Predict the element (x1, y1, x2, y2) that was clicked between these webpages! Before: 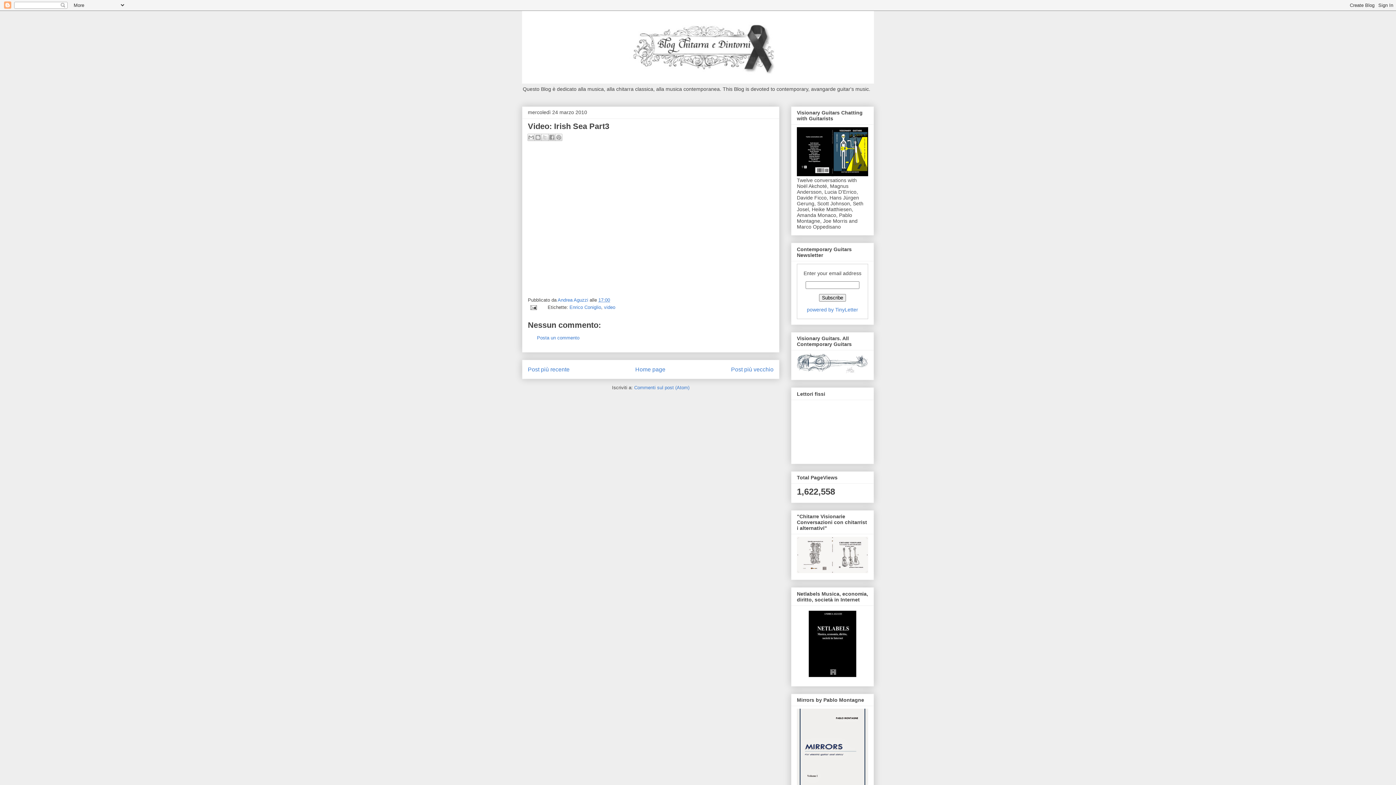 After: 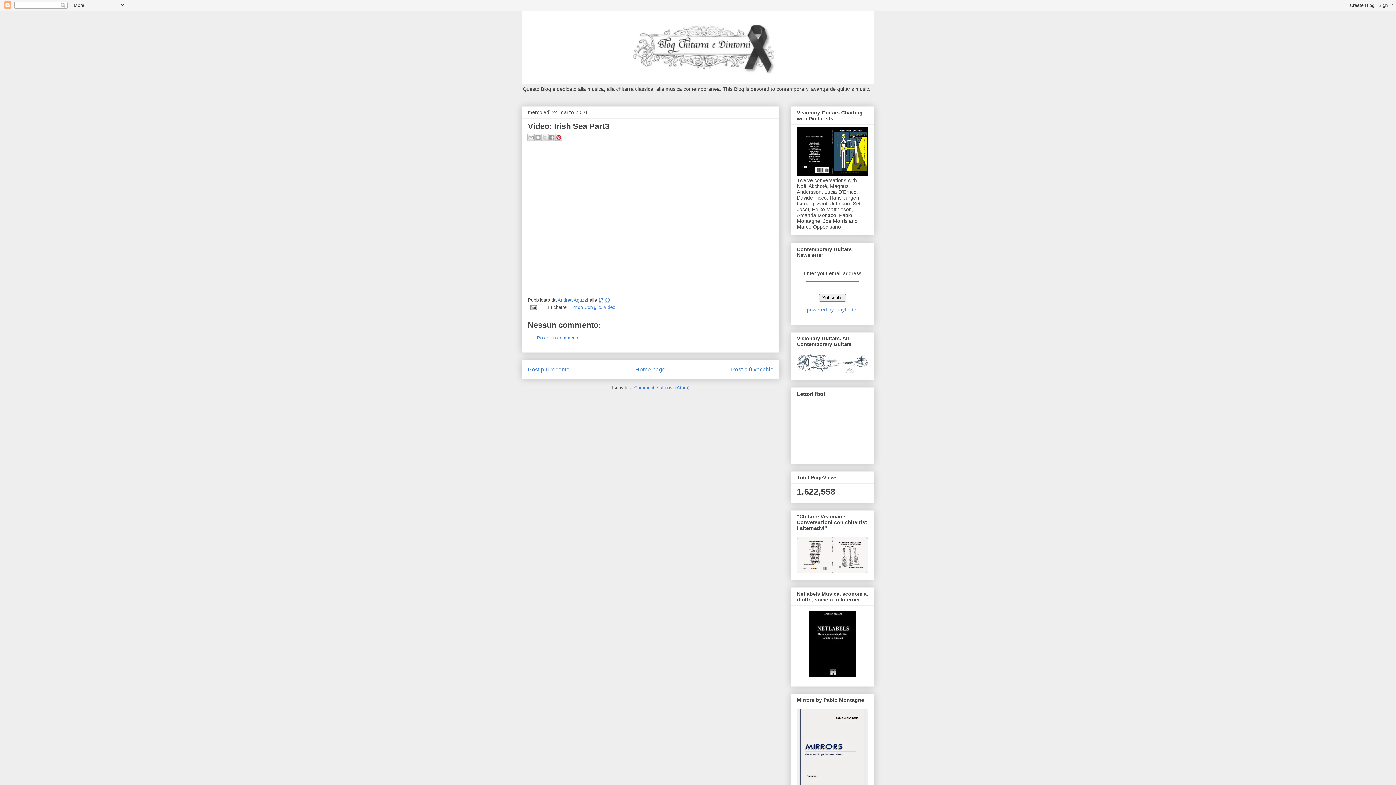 Action: label: Condividi su Pinterest bbox: (555, 133, 562, 140)